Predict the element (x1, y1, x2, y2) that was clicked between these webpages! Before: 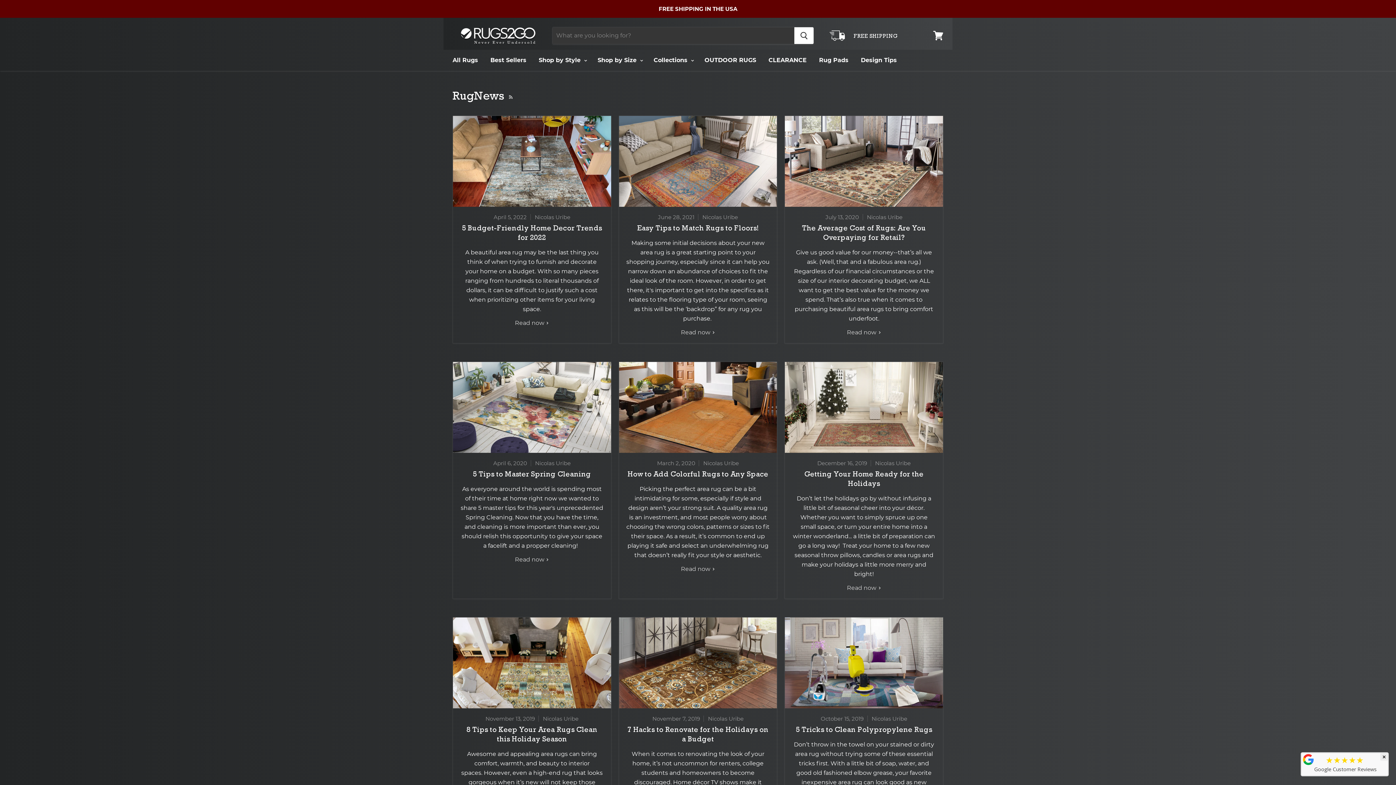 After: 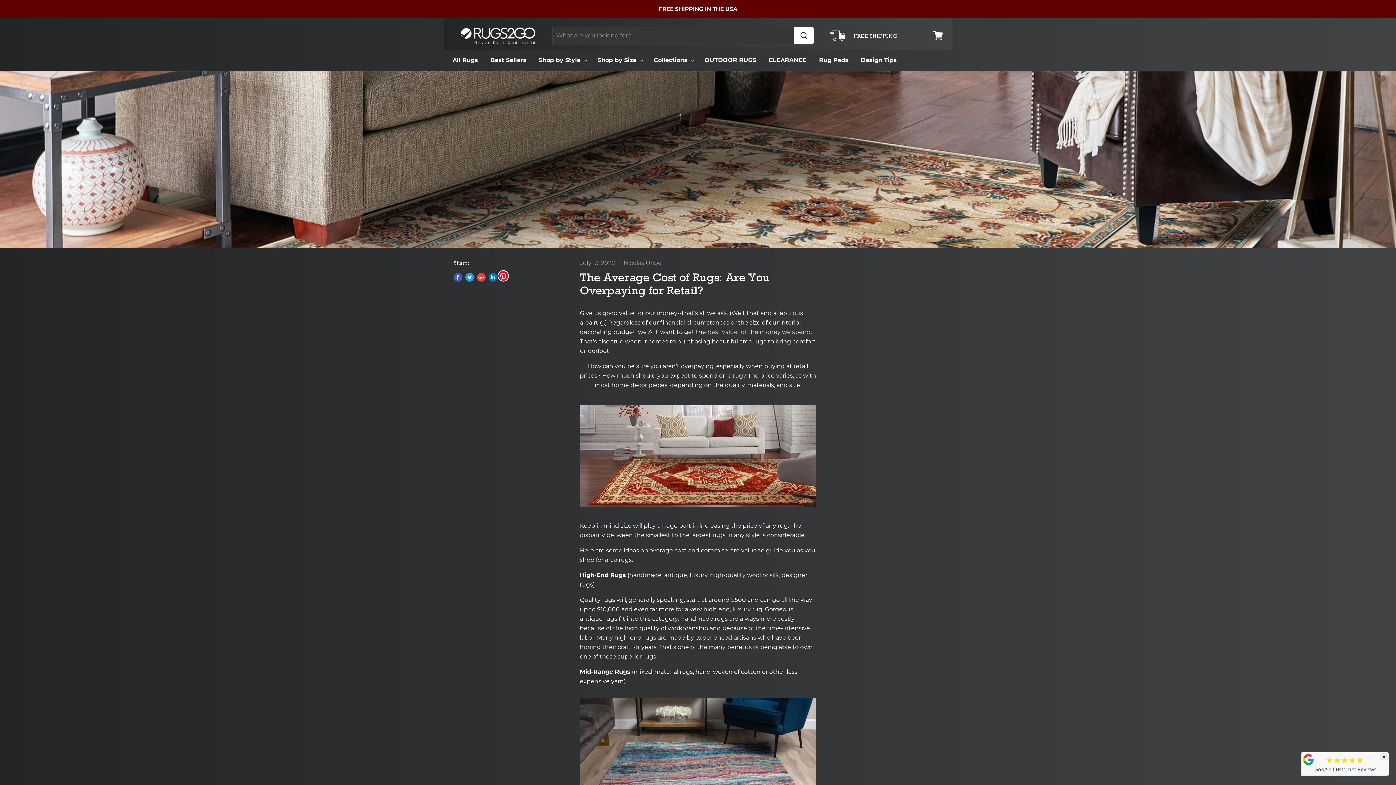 Action: bbox: (785, 116, 943, 206)